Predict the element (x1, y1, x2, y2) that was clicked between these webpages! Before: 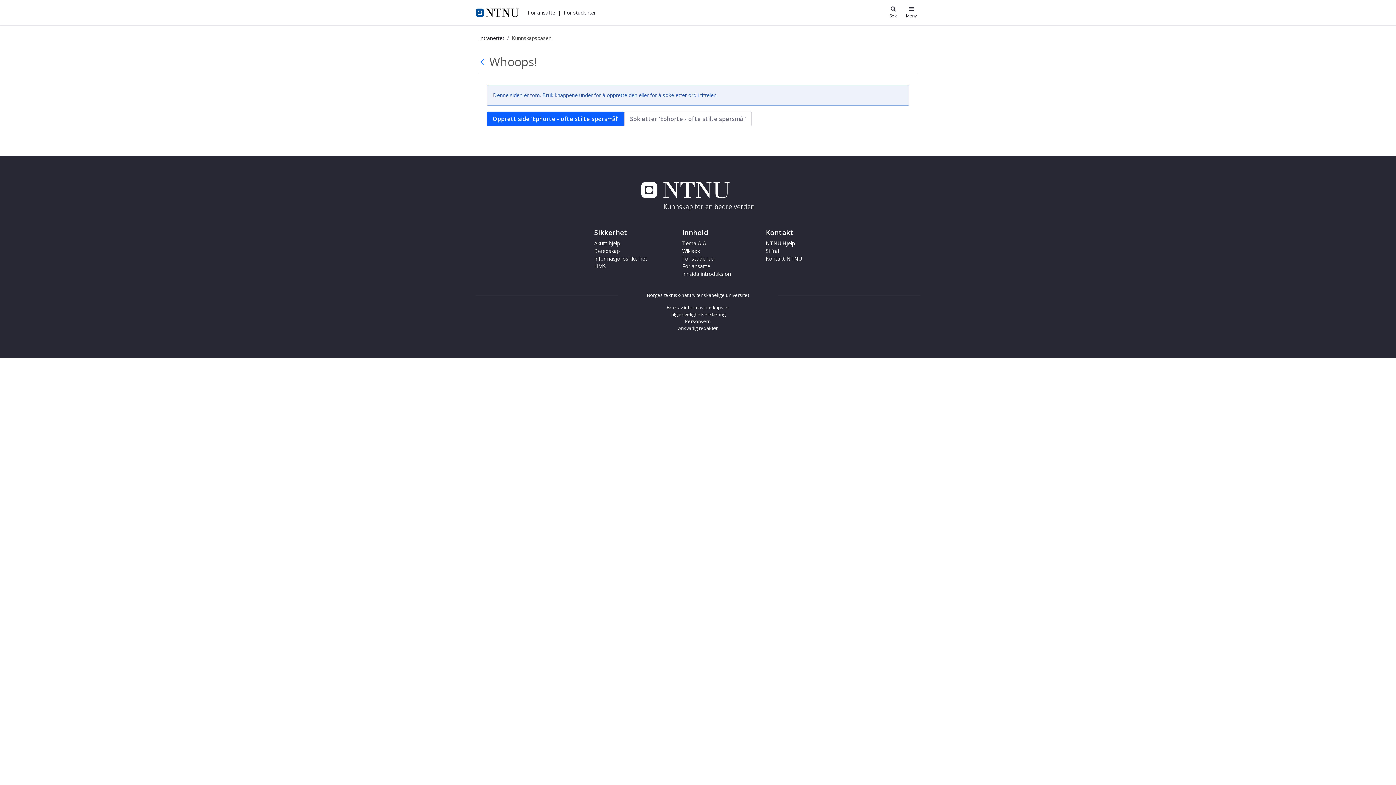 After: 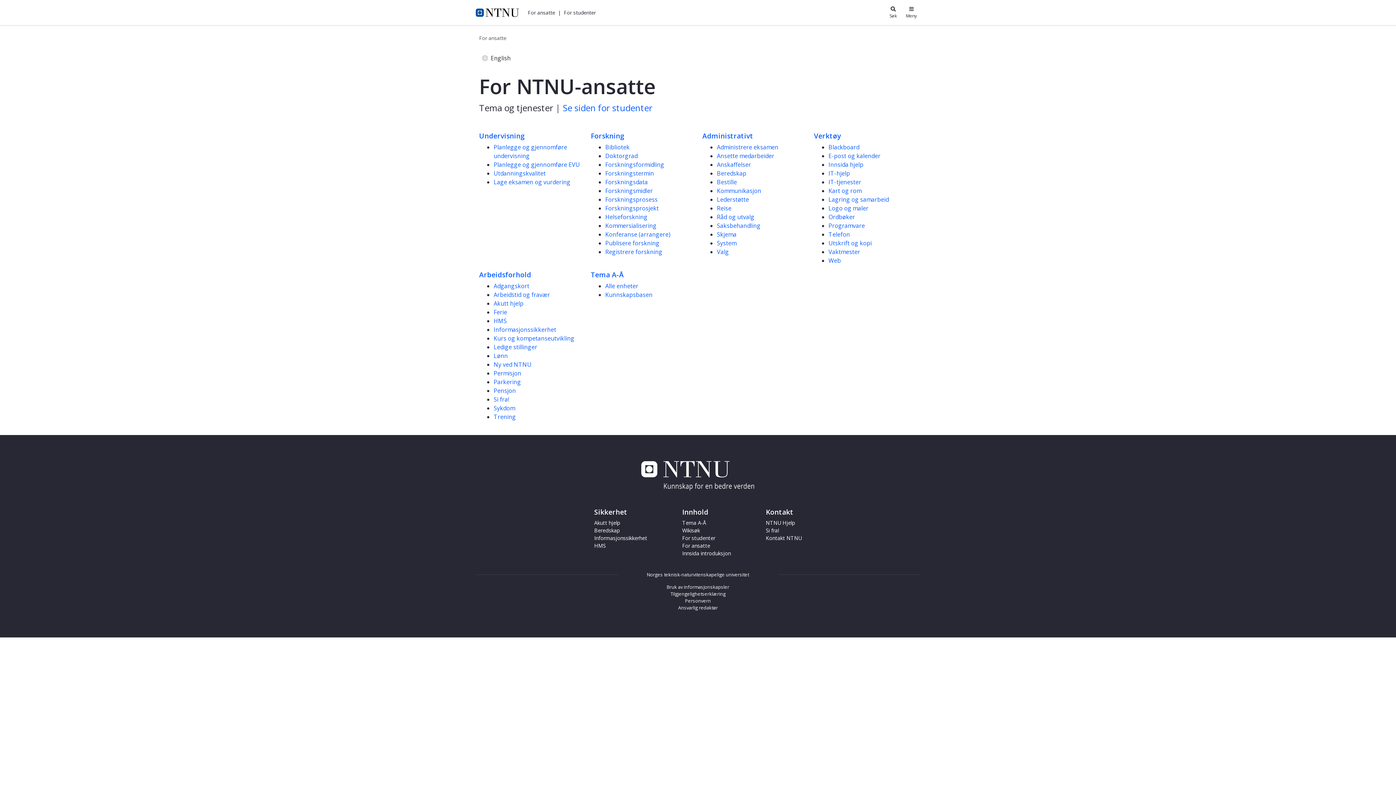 Action: bbox: (682, 263, 710, 269) label: For ansatte